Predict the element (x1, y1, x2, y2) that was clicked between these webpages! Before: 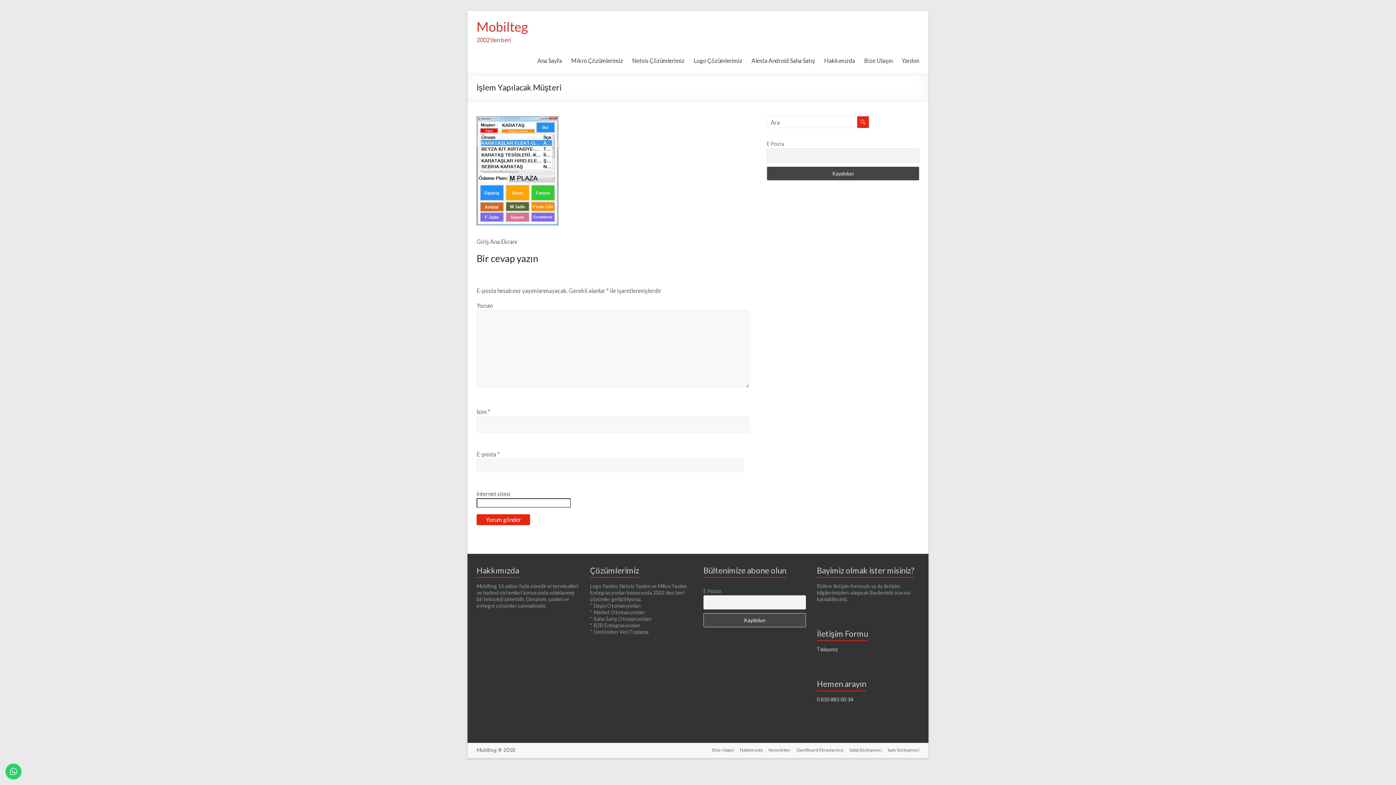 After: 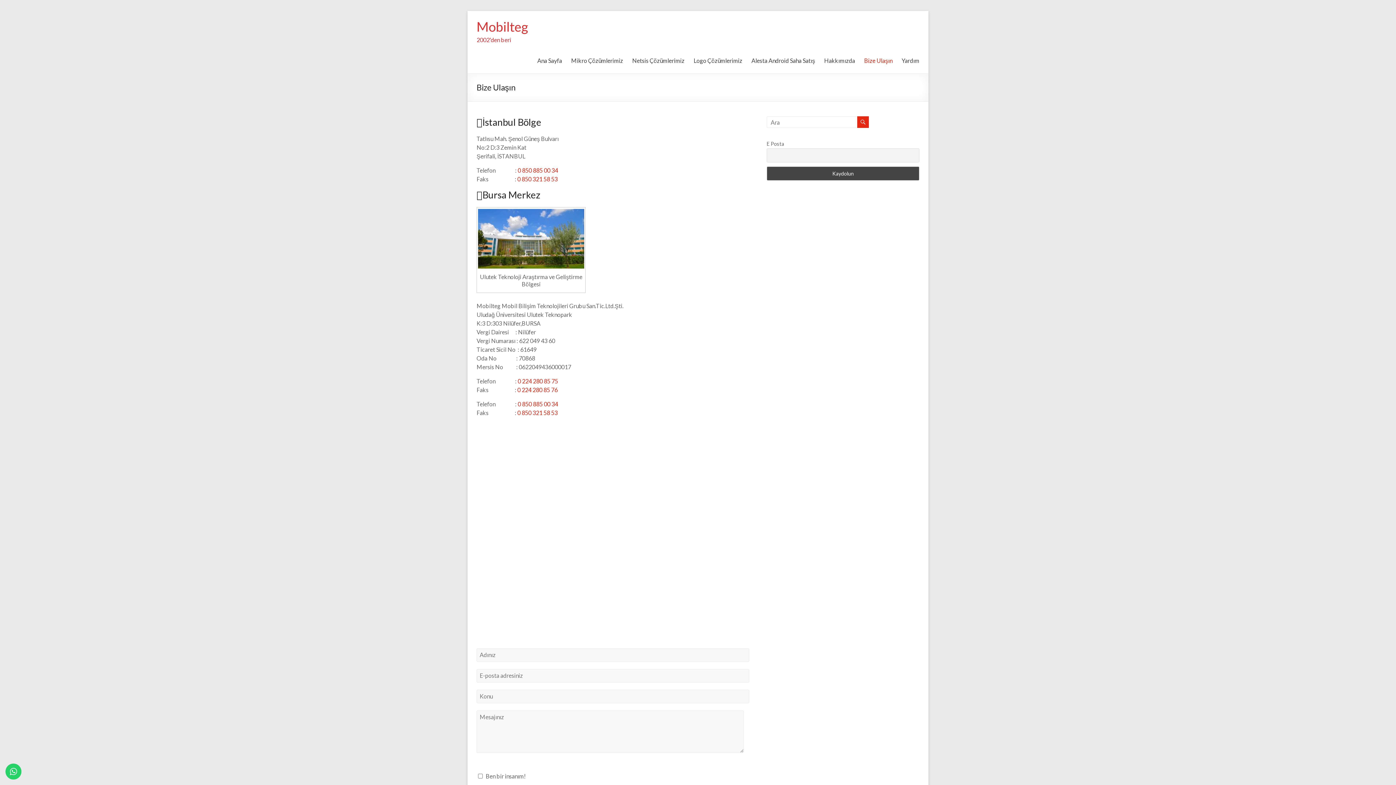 Action: bbox: (864, 57, 892, 68) label: Bize Ulaşın